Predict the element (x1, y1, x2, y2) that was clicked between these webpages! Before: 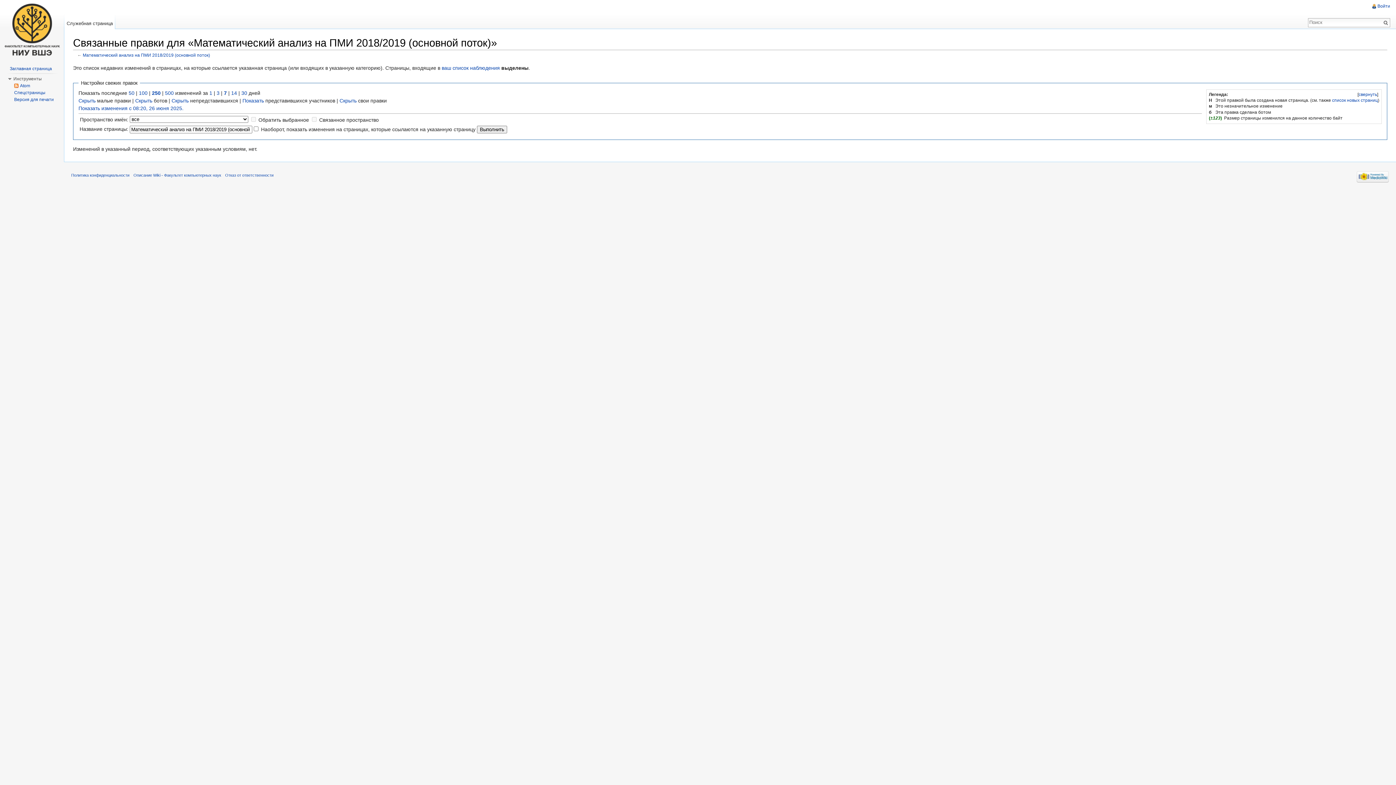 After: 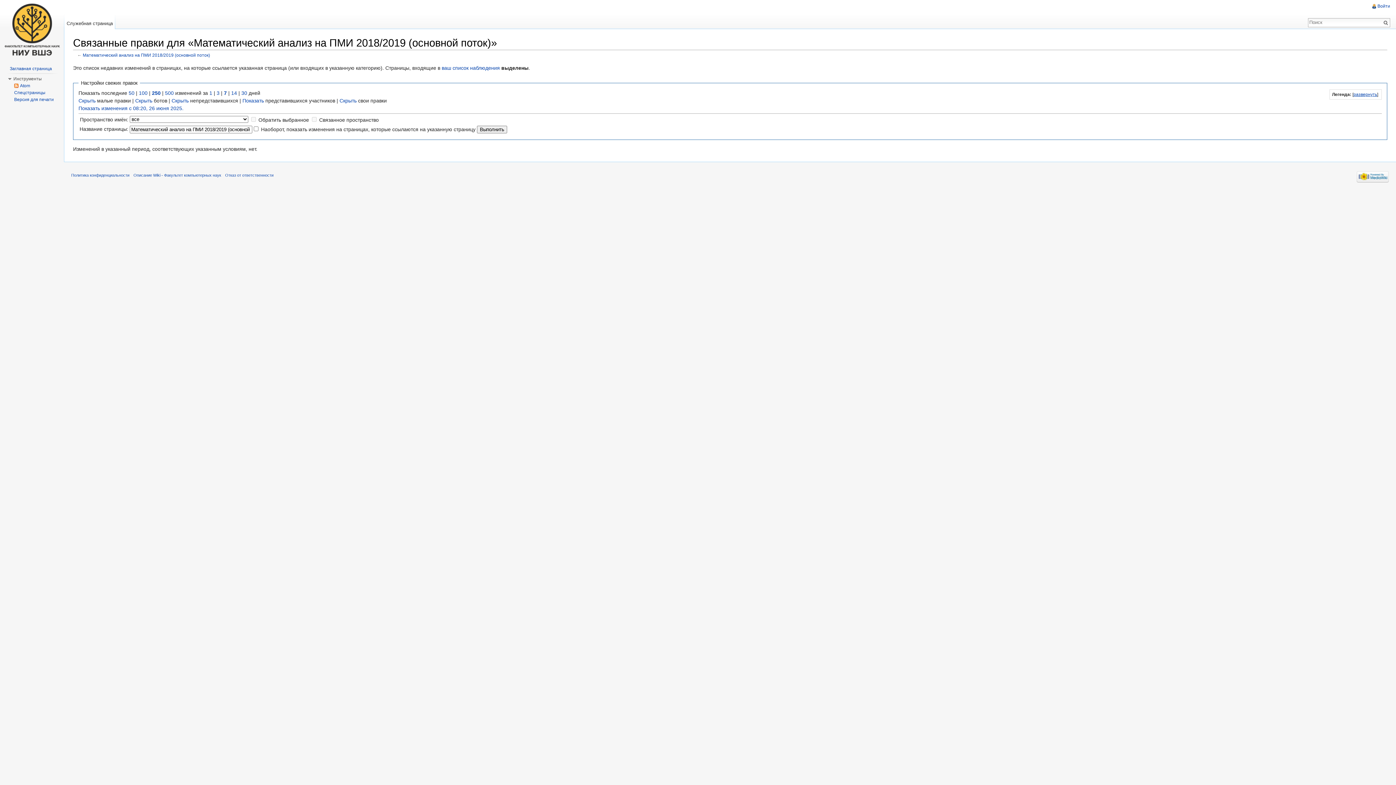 Action: label: свернуть bbox: (1358, 91, 1377, 97)